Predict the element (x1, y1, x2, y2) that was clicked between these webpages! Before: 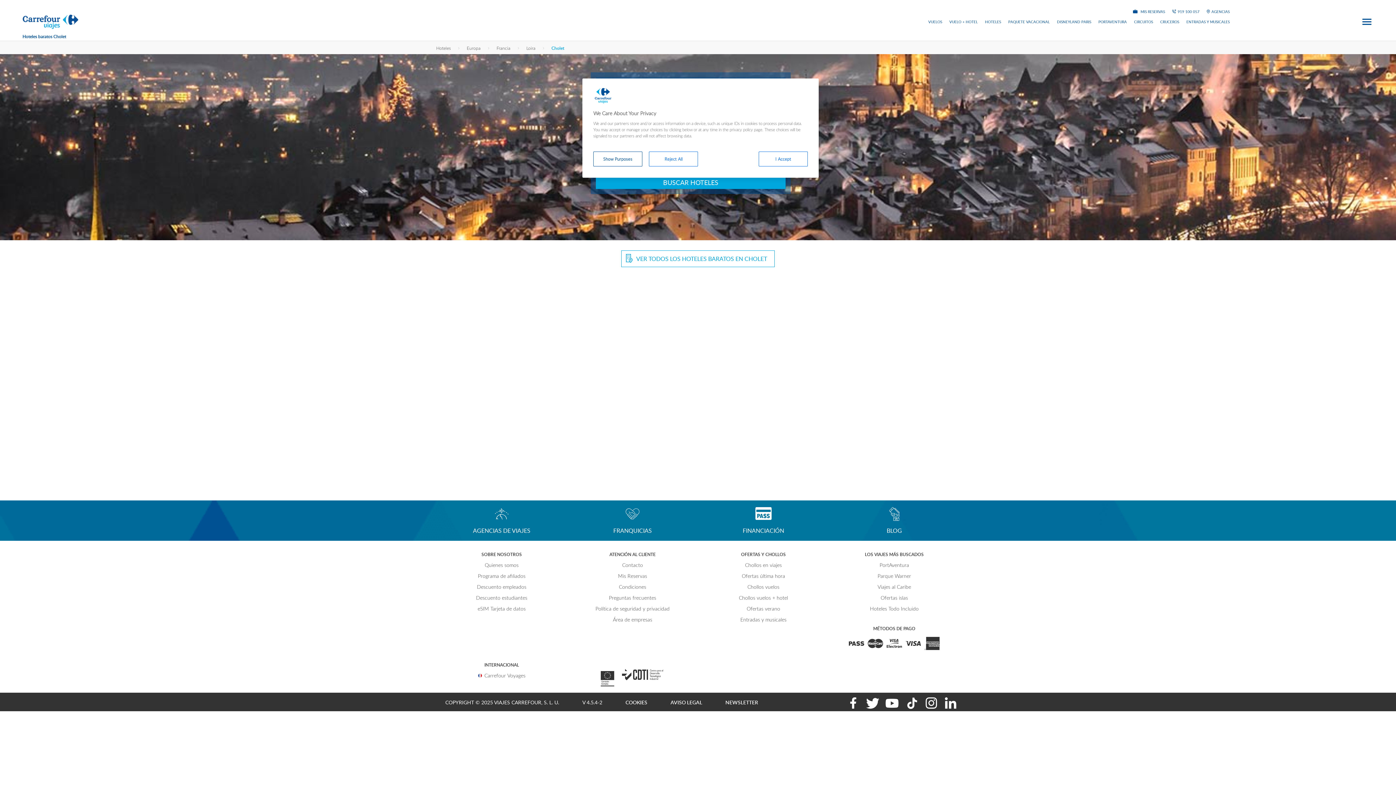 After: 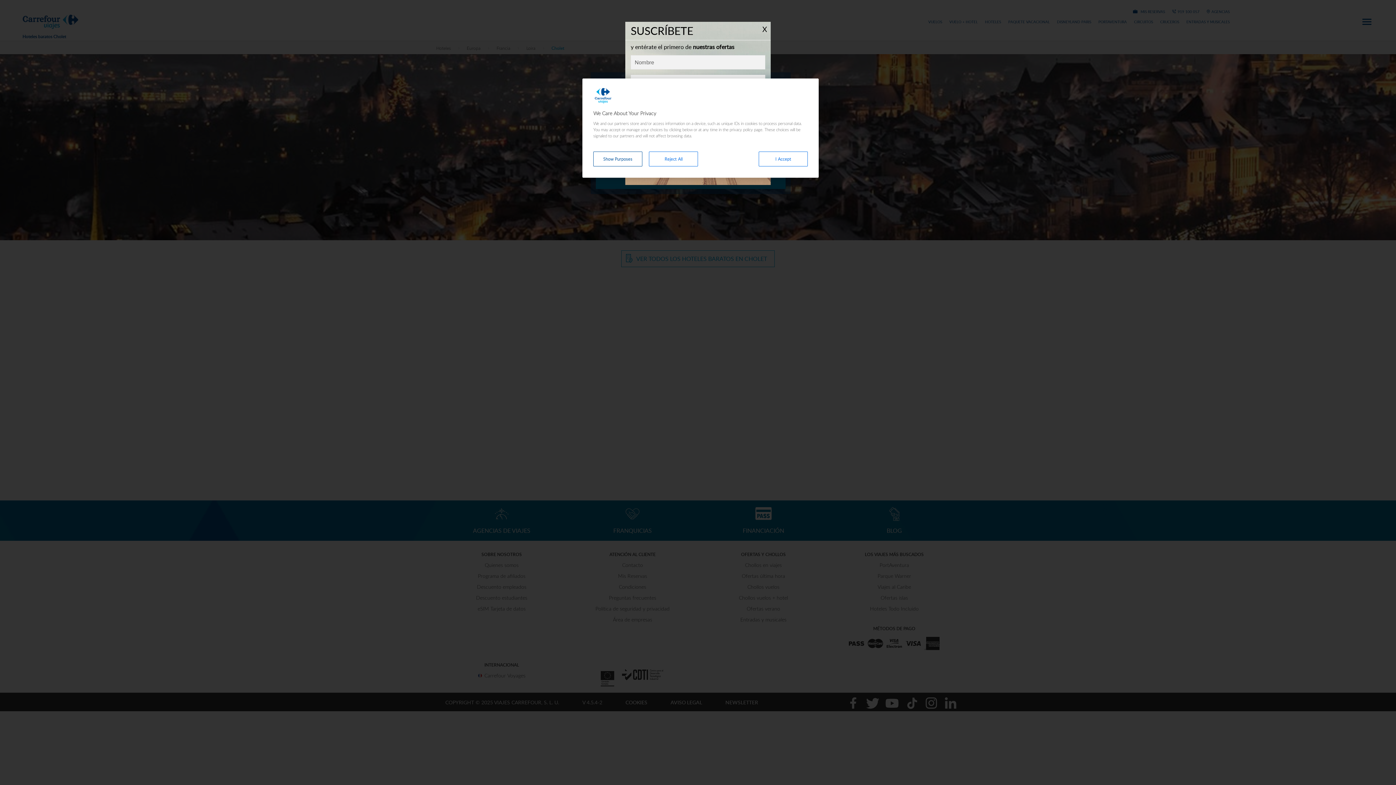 Action: label: NEWSLETTER bbox: (725, 699, 758, 706)